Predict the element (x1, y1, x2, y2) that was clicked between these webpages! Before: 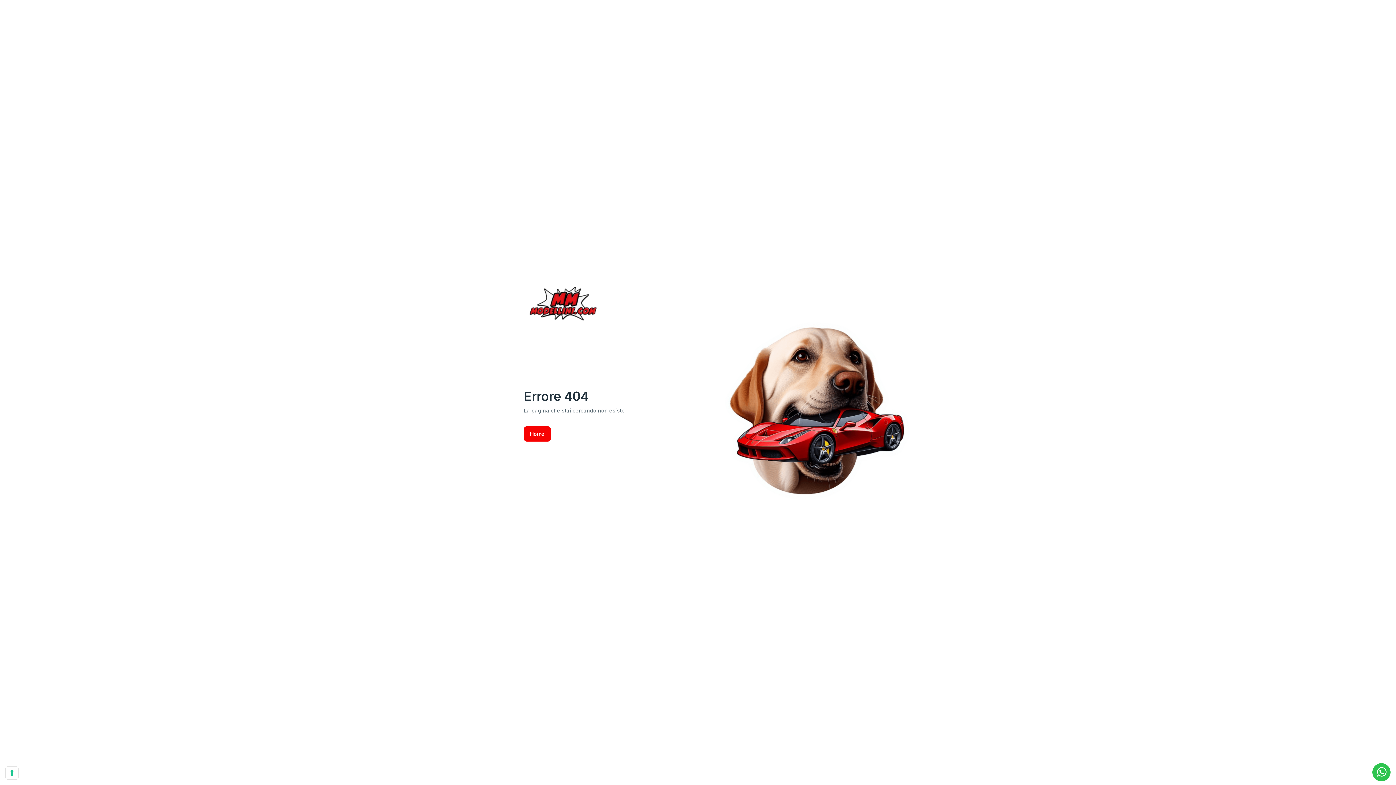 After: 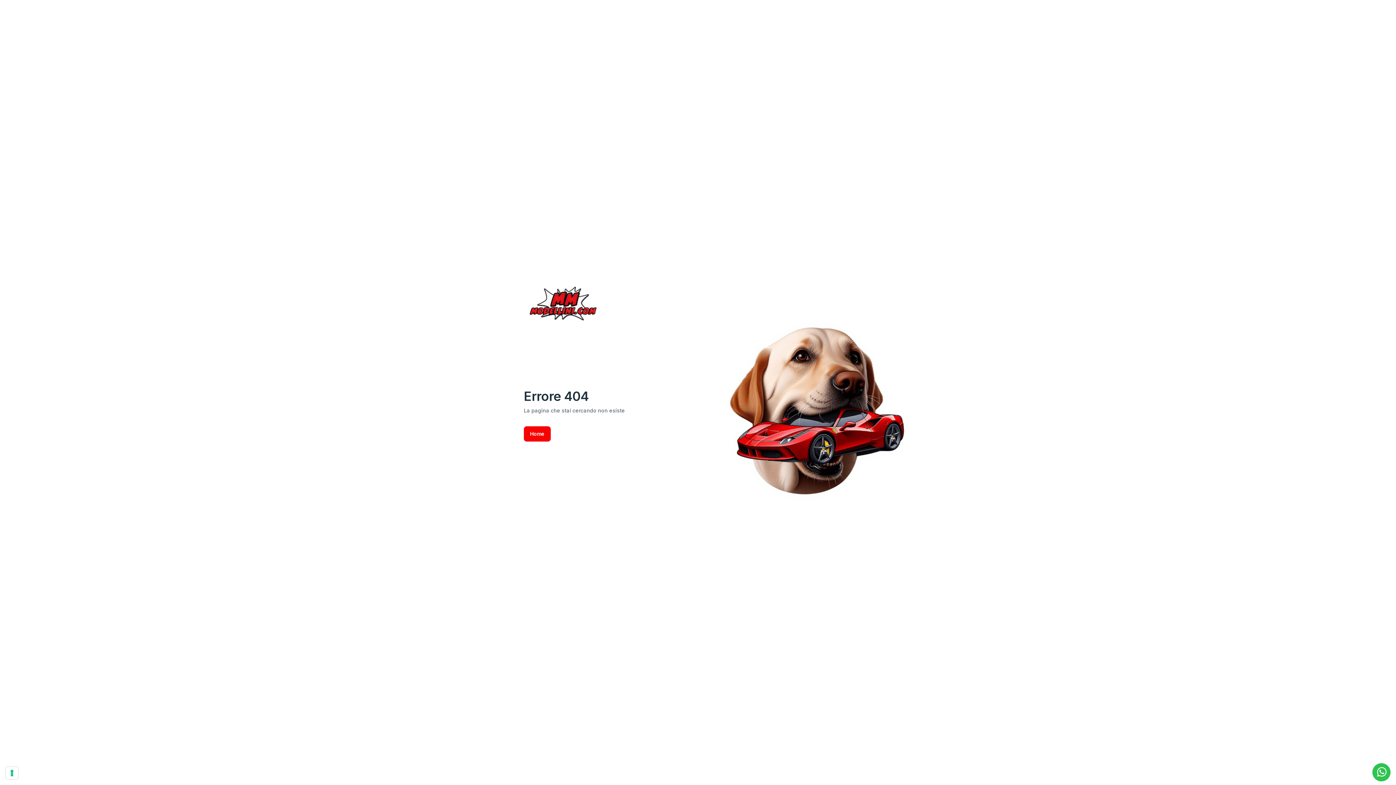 Action: bbox: (1372, 769, 1390, 775)